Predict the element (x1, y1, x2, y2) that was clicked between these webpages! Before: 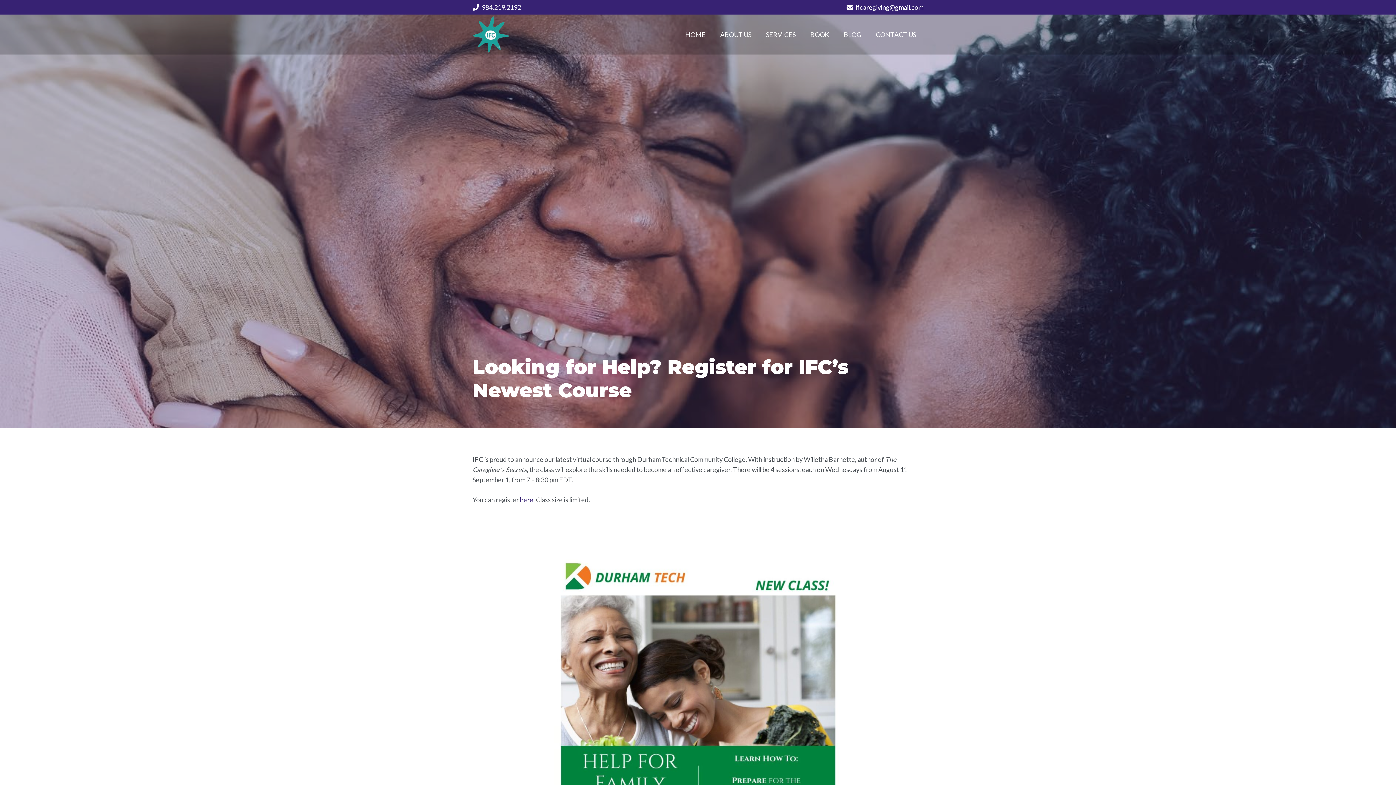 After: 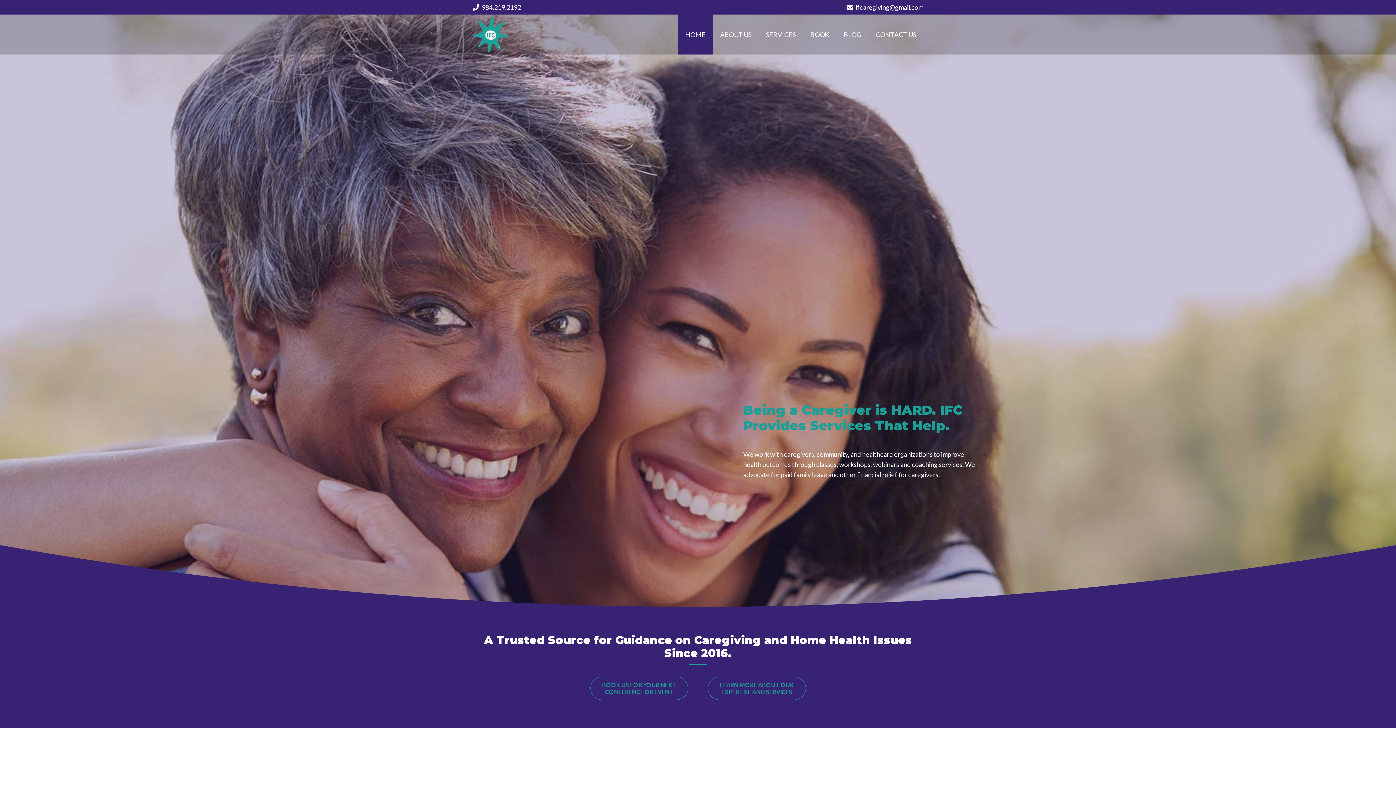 Action: label: Link bbox: (472, 16, 509, 52)